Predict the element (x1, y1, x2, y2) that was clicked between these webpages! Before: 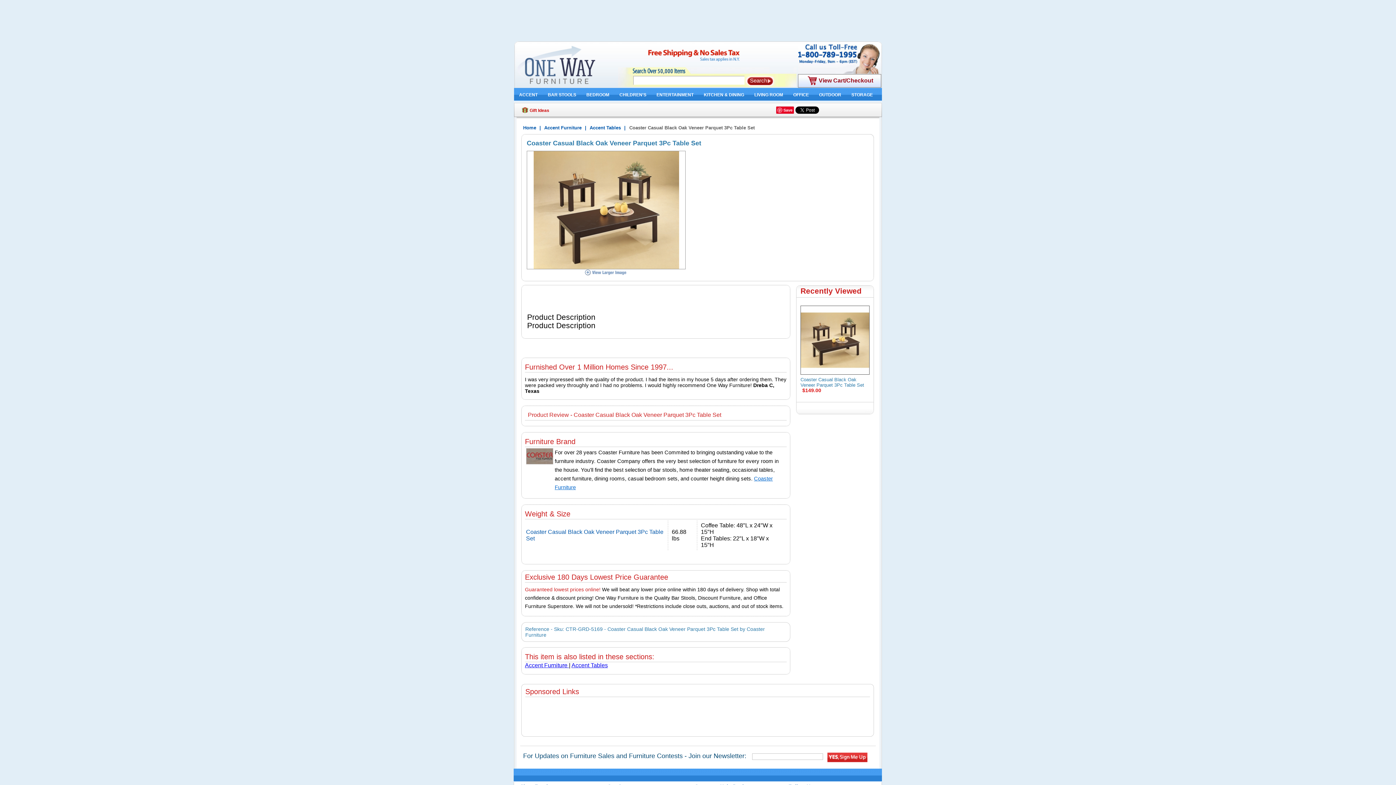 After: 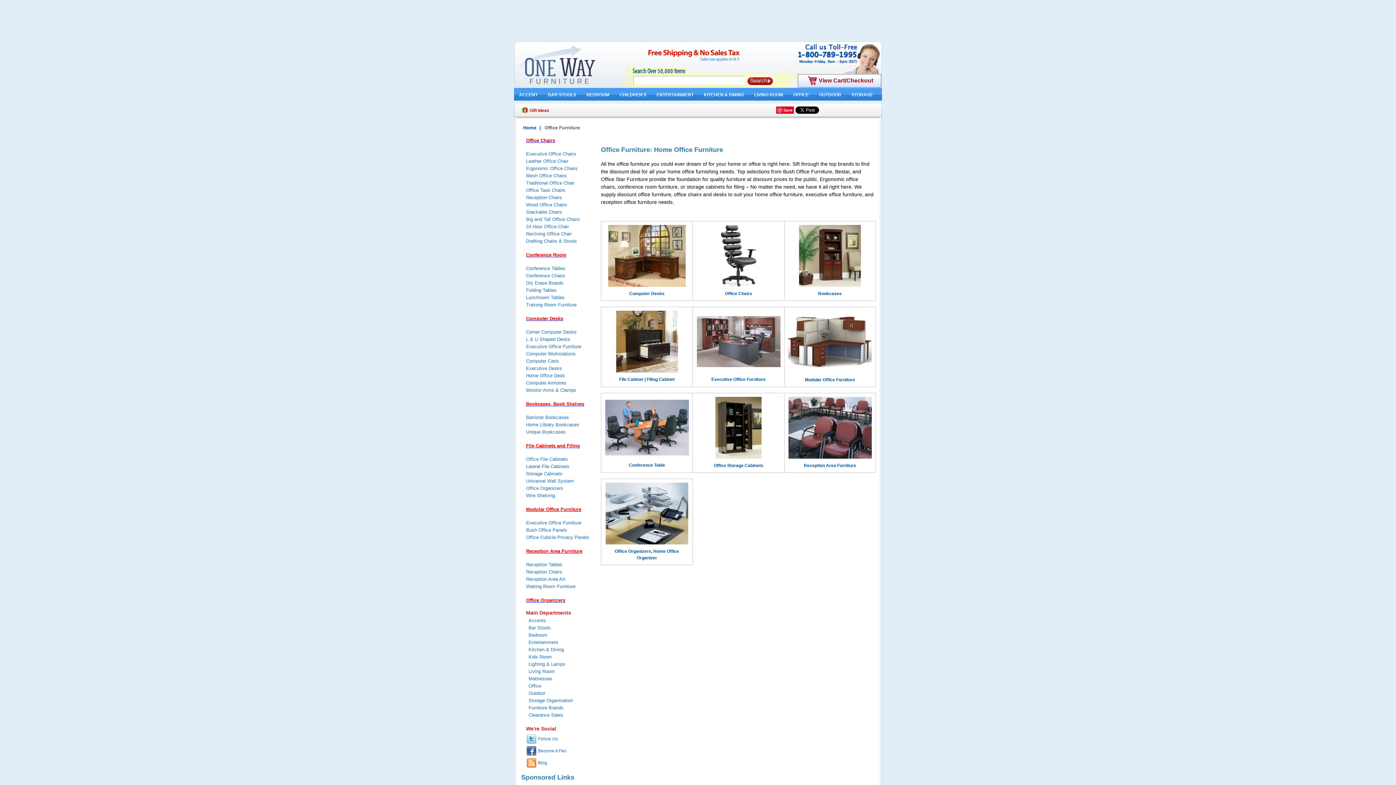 Action: bbox: (788, 92, 814, 97) label: OFFICE